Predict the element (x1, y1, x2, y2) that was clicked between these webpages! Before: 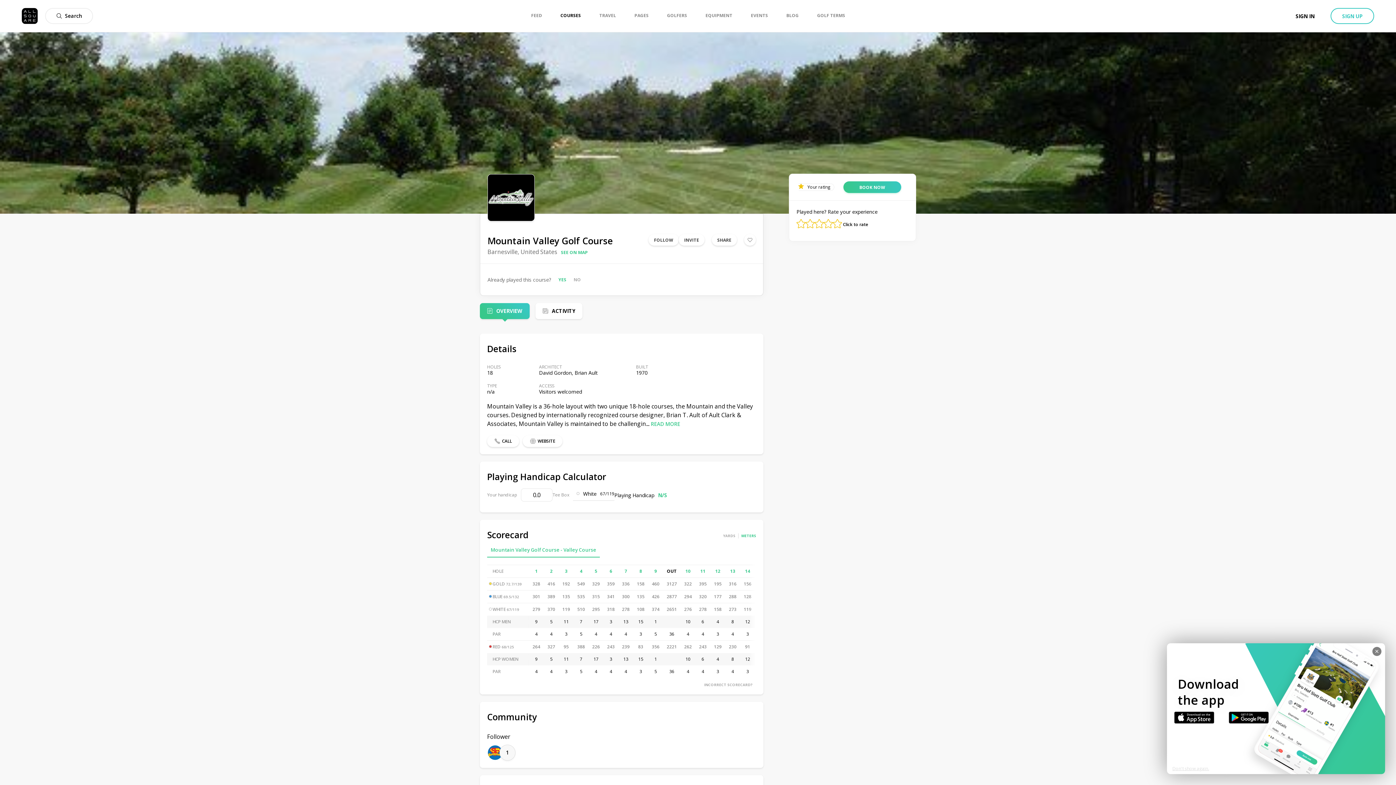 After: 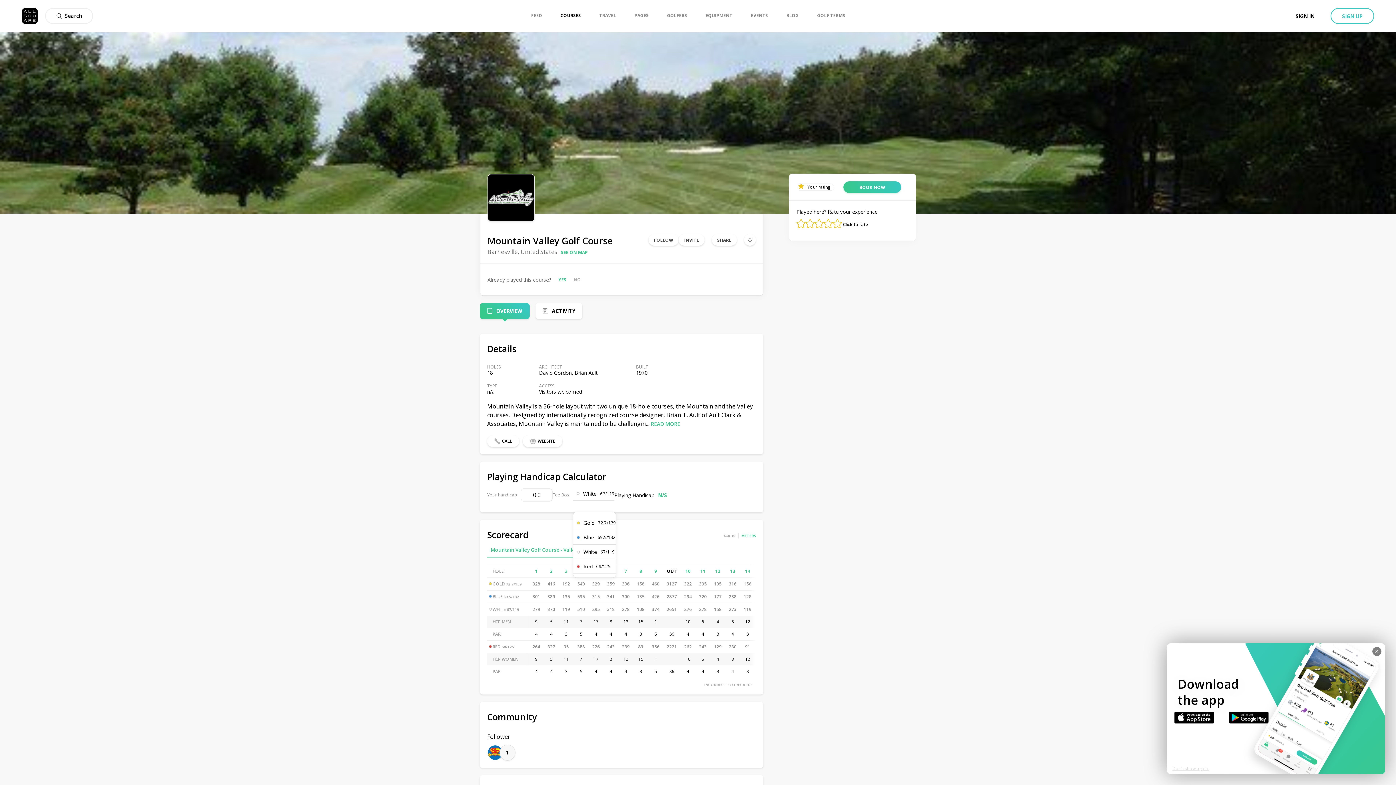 Action: label: White
67/119 bbox: (573, 490, 614, 501)